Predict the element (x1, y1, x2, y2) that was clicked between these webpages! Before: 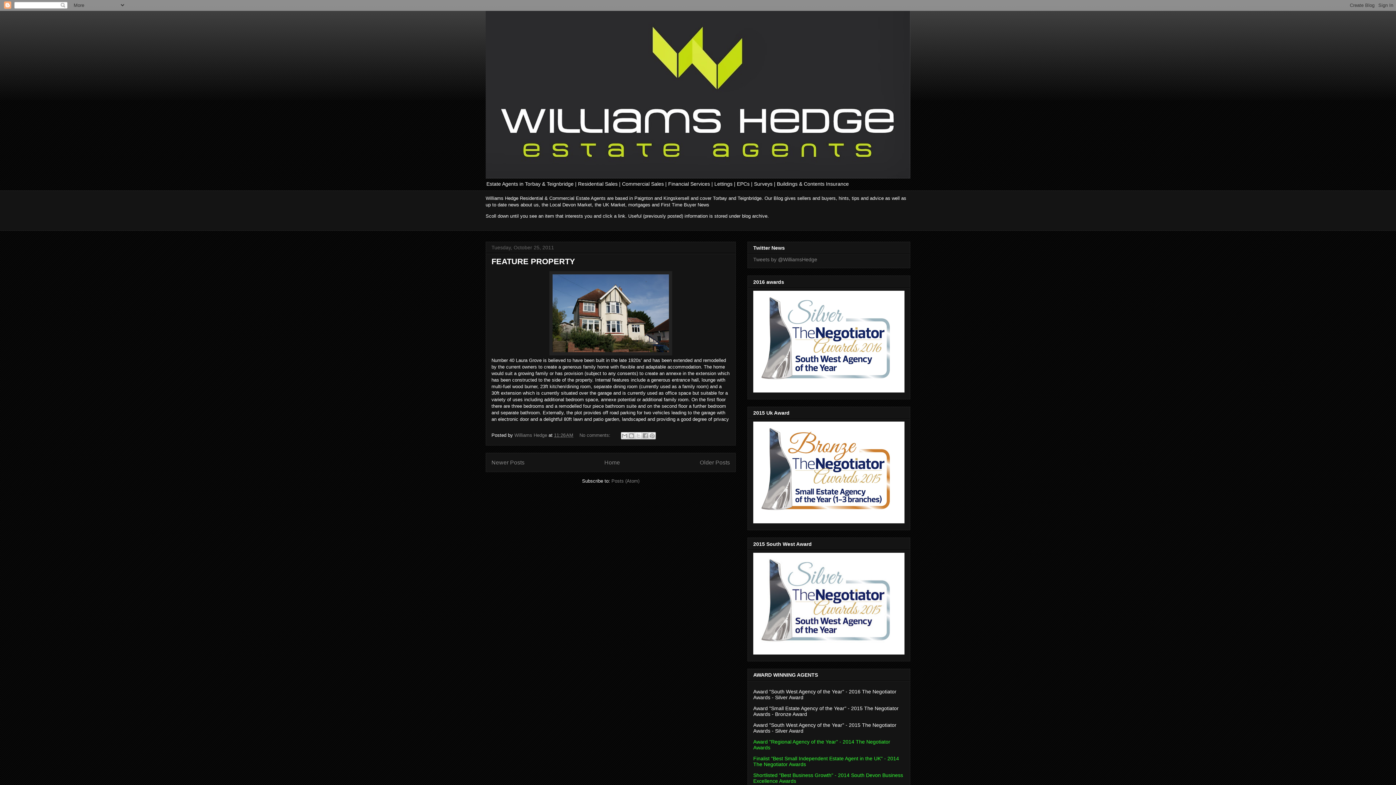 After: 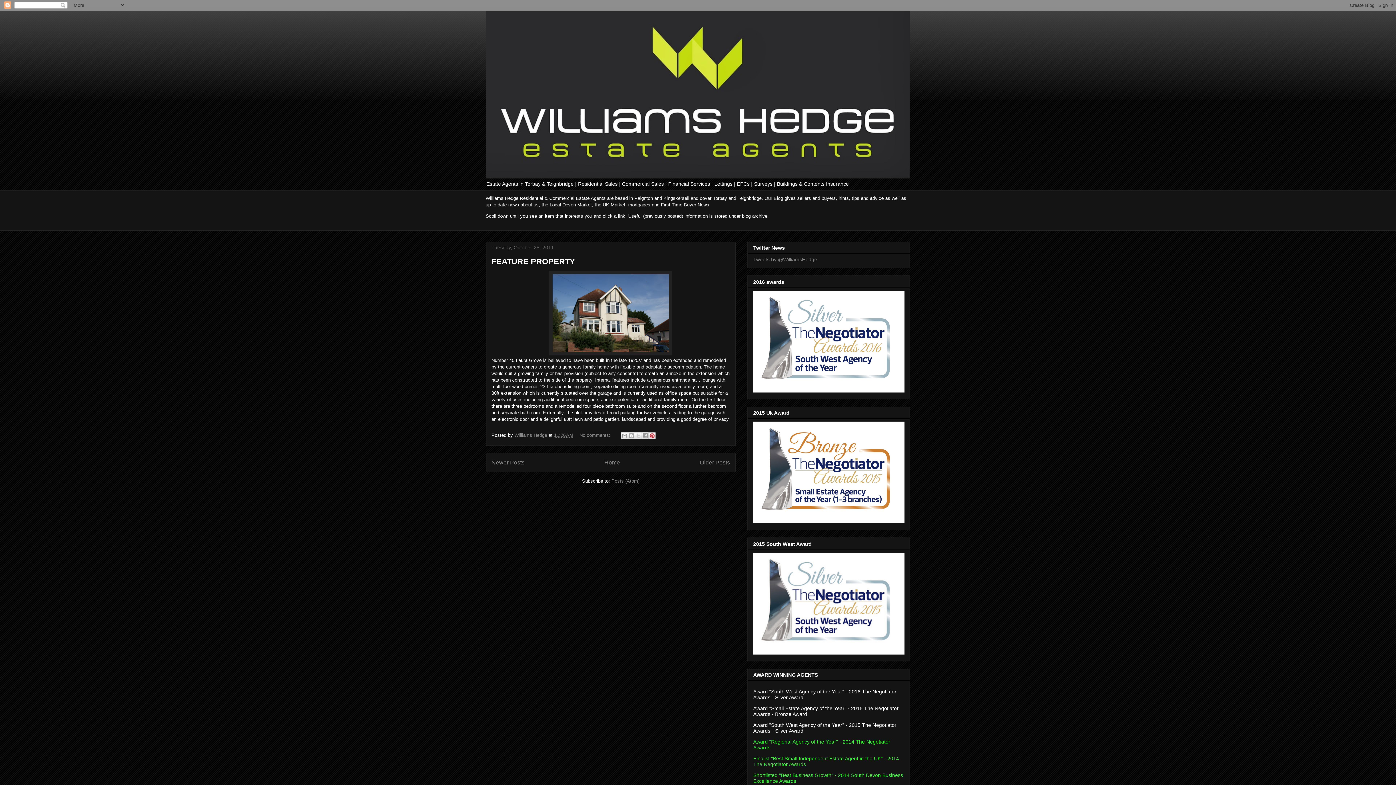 Action: bbox: (648, 432, 656, 439) label: Share to Pinterest